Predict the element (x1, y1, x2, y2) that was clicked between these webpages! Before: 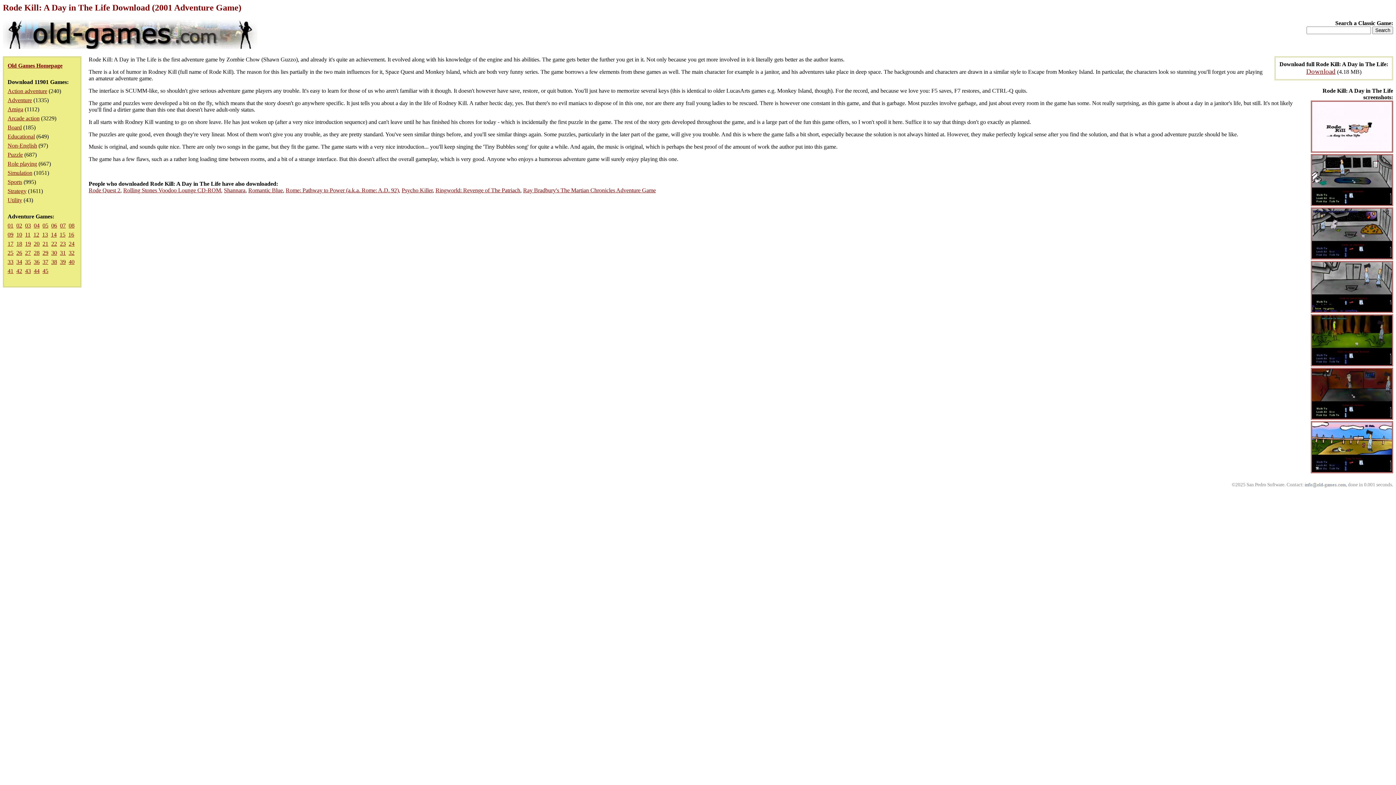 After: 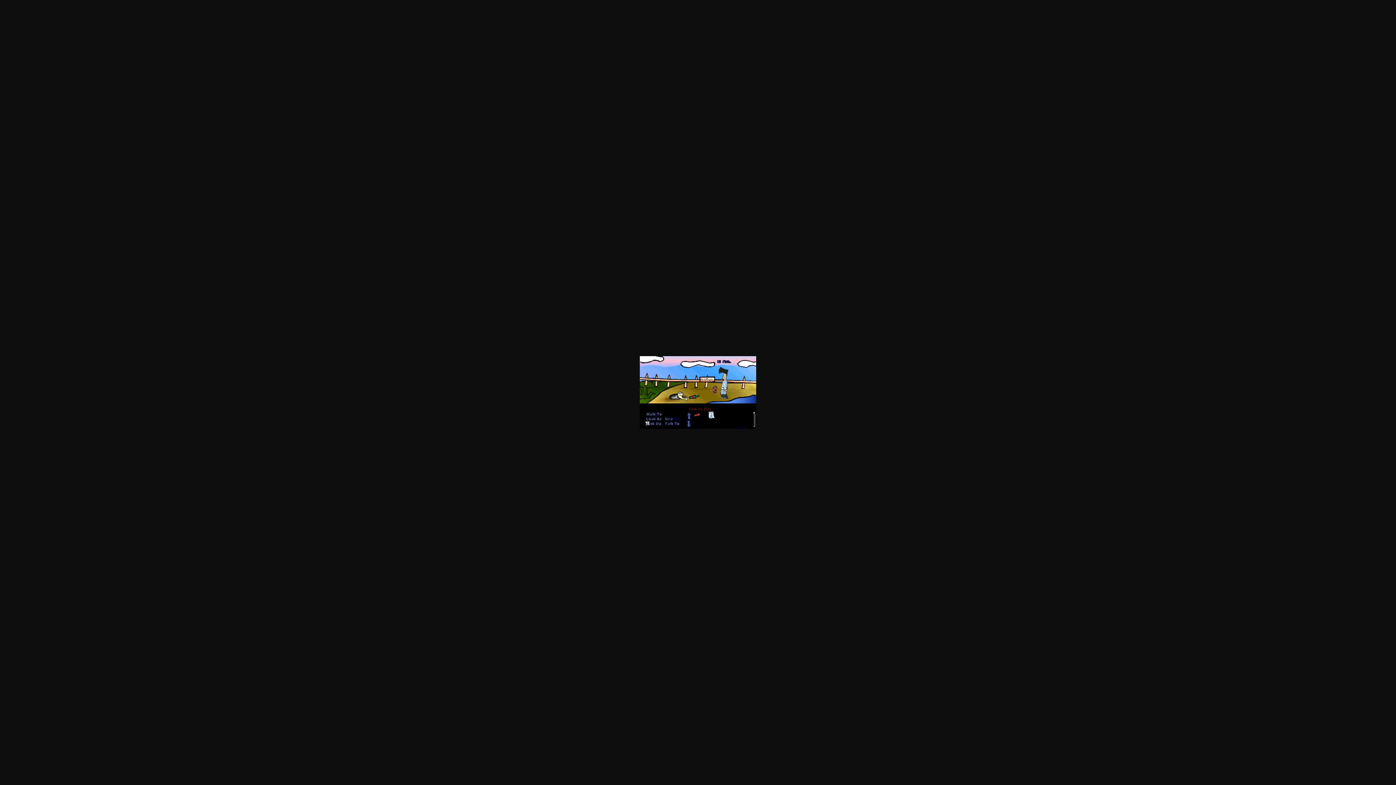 Action: bbox: (1311, 468, 1393, 474)